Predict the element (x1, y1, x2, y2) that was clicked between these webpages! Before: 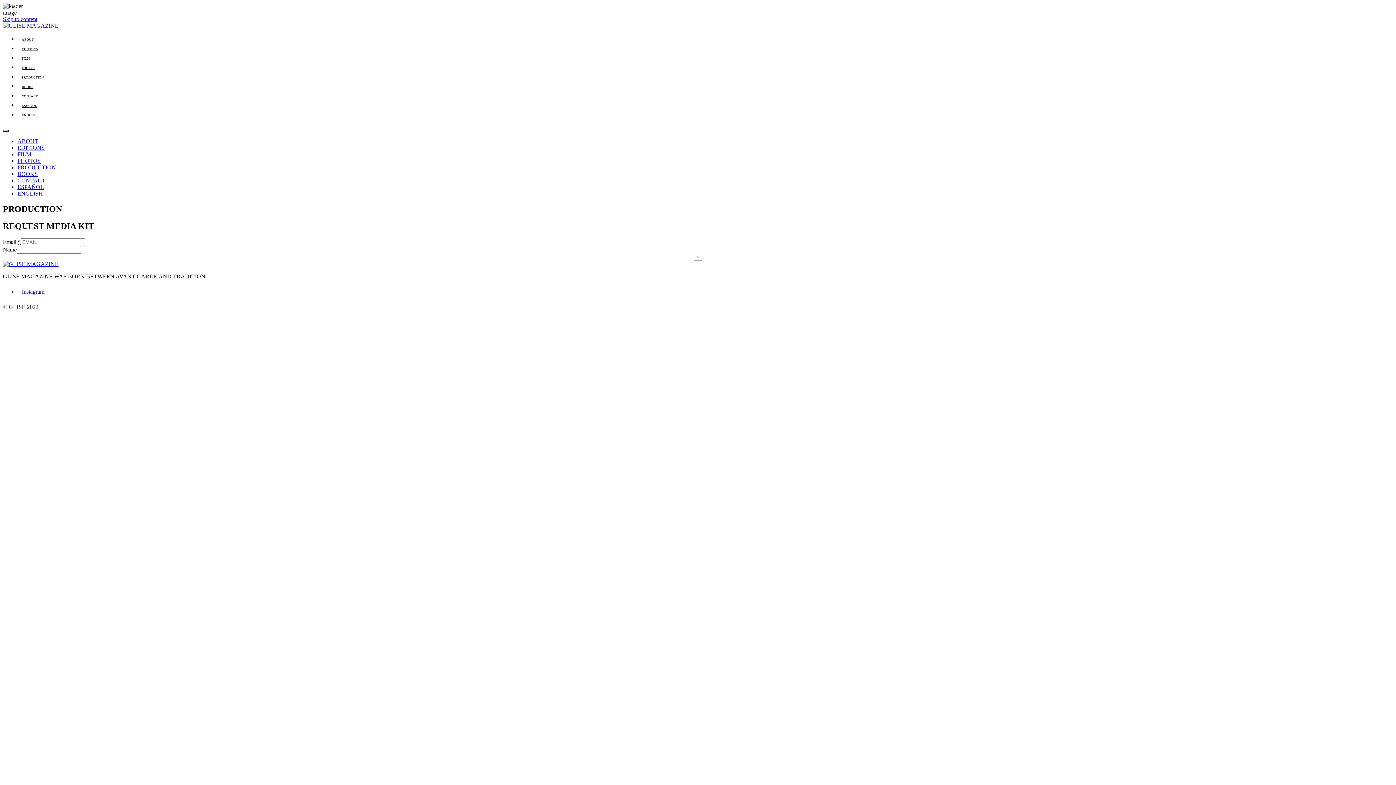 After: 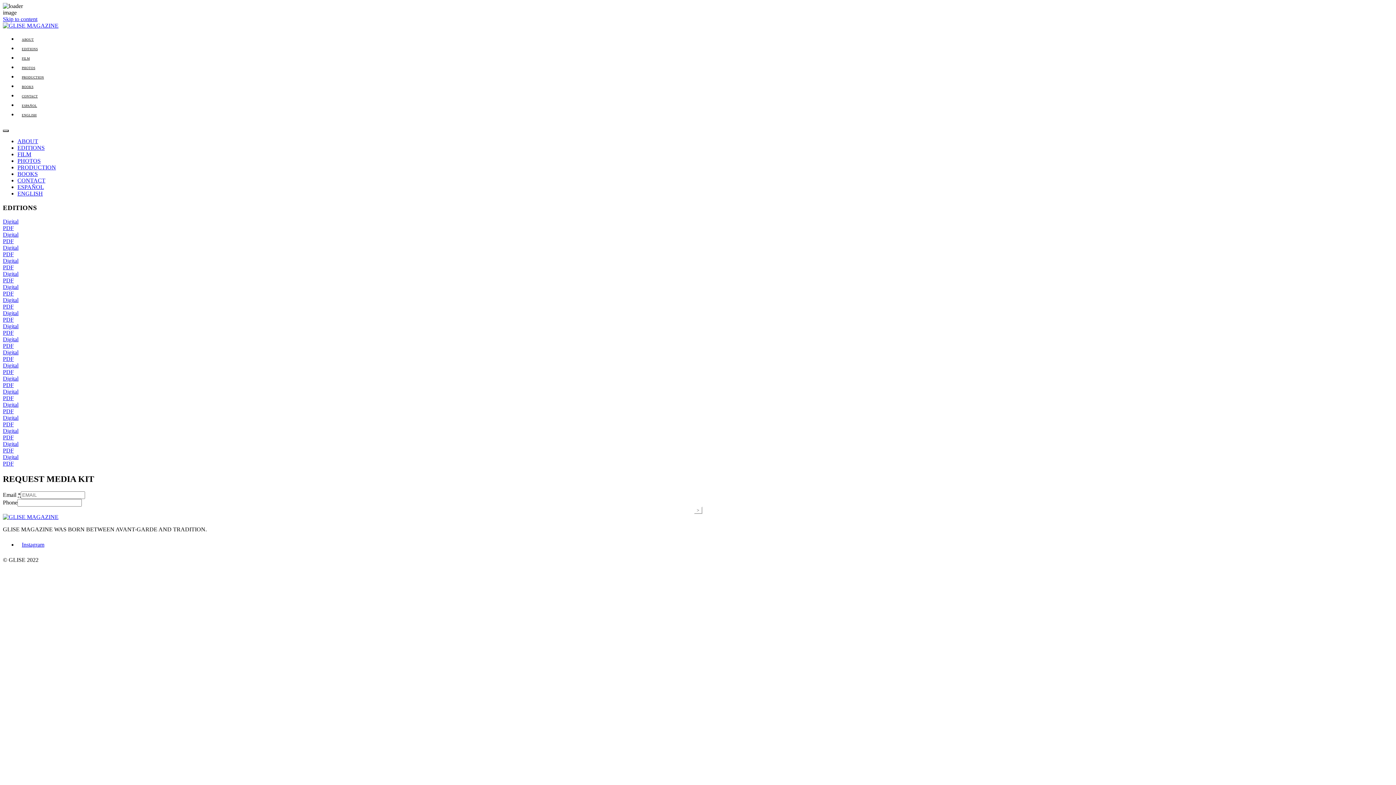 Action: label: EDITIONS bbox: (17, 144, 44, 150)